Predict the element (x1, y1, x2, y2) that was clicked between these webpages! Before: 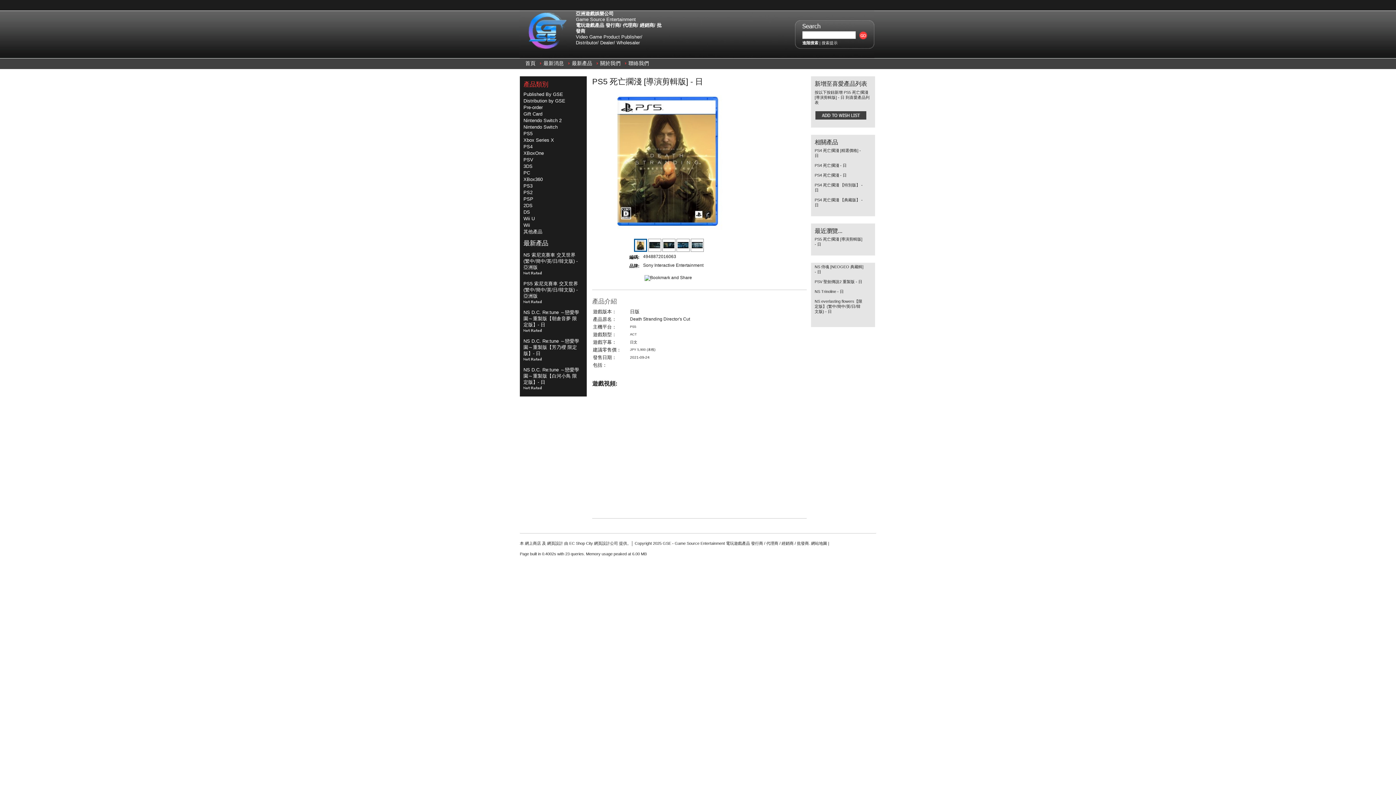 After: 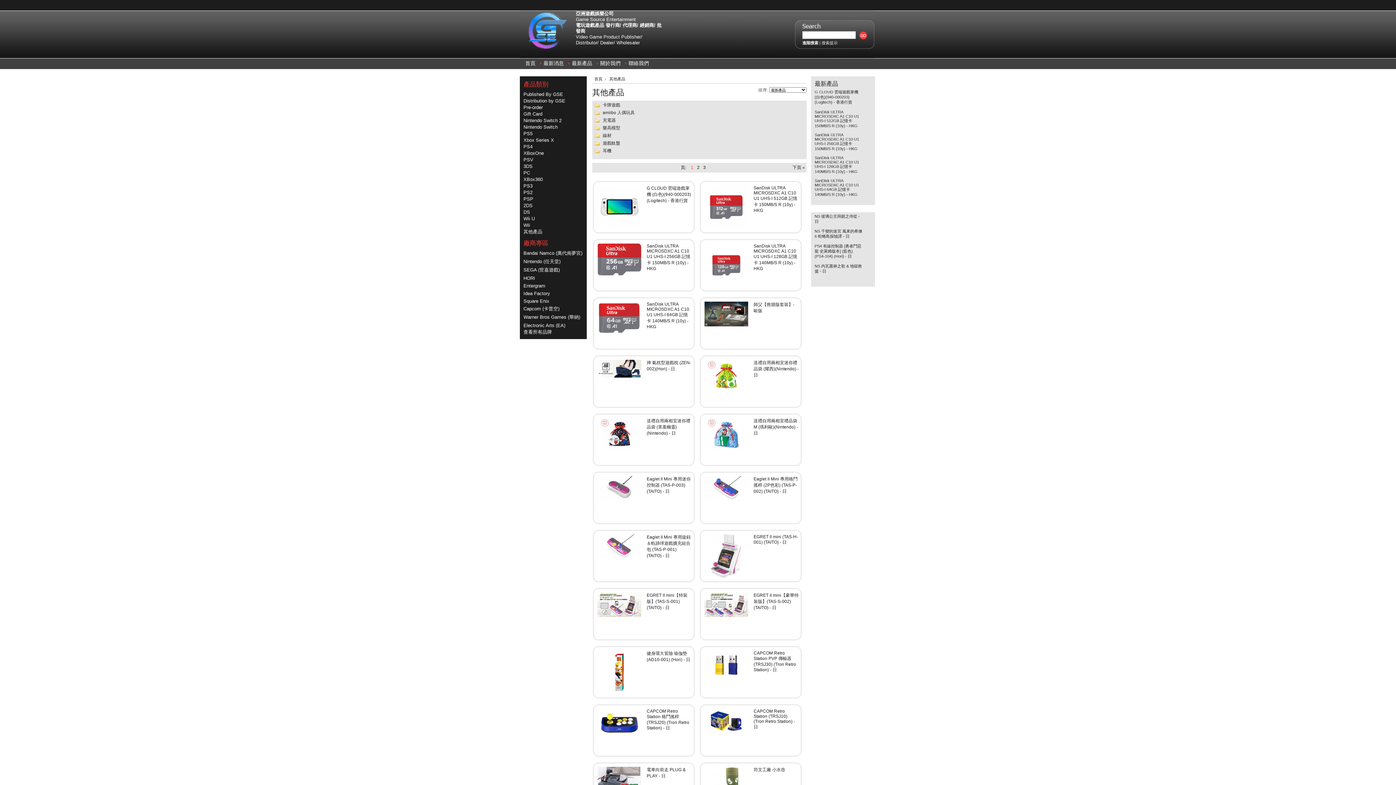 Action: bbox: (523, 229, 542, 234) label: 其他產品